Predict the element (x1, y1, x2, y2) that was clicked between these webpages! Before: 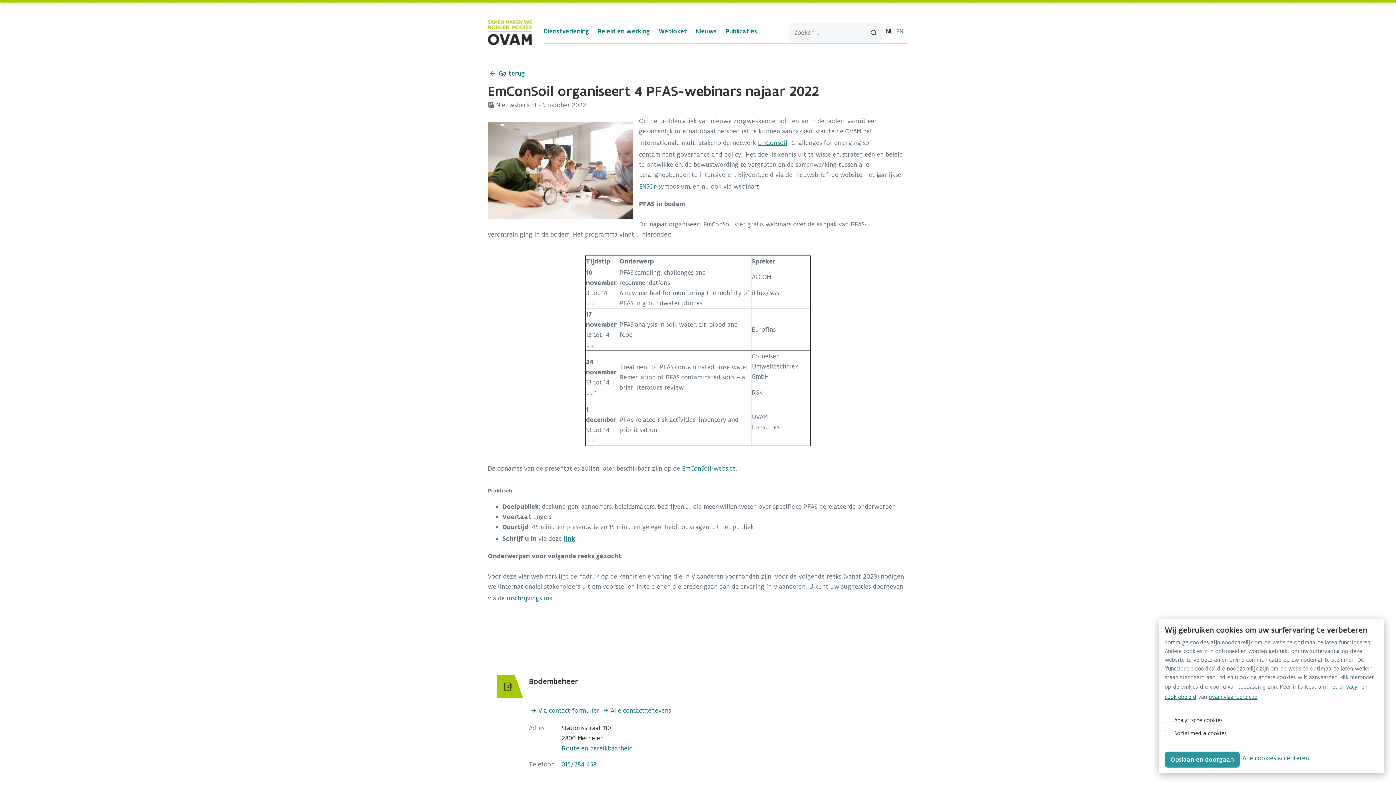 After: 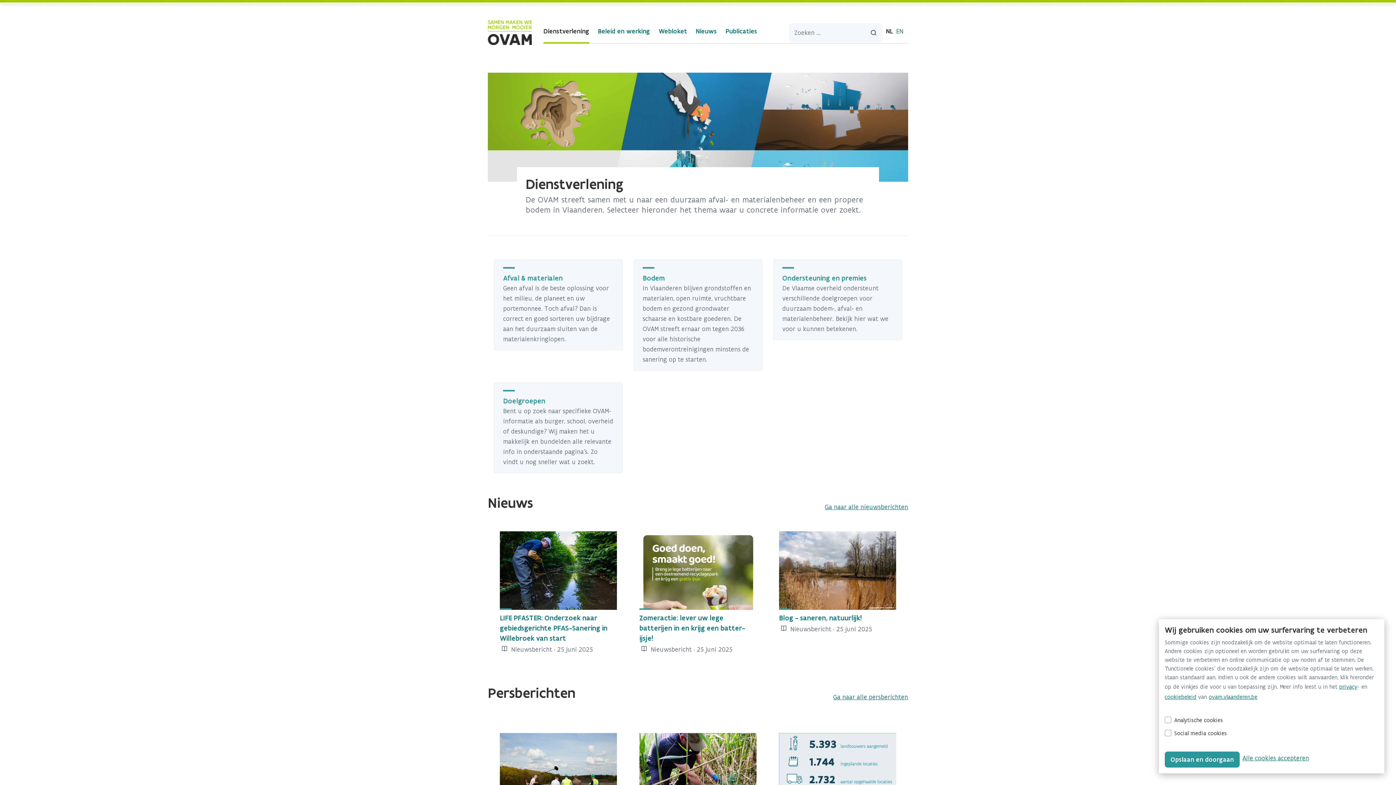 Action: bbox: (488, 18, 532, 46)